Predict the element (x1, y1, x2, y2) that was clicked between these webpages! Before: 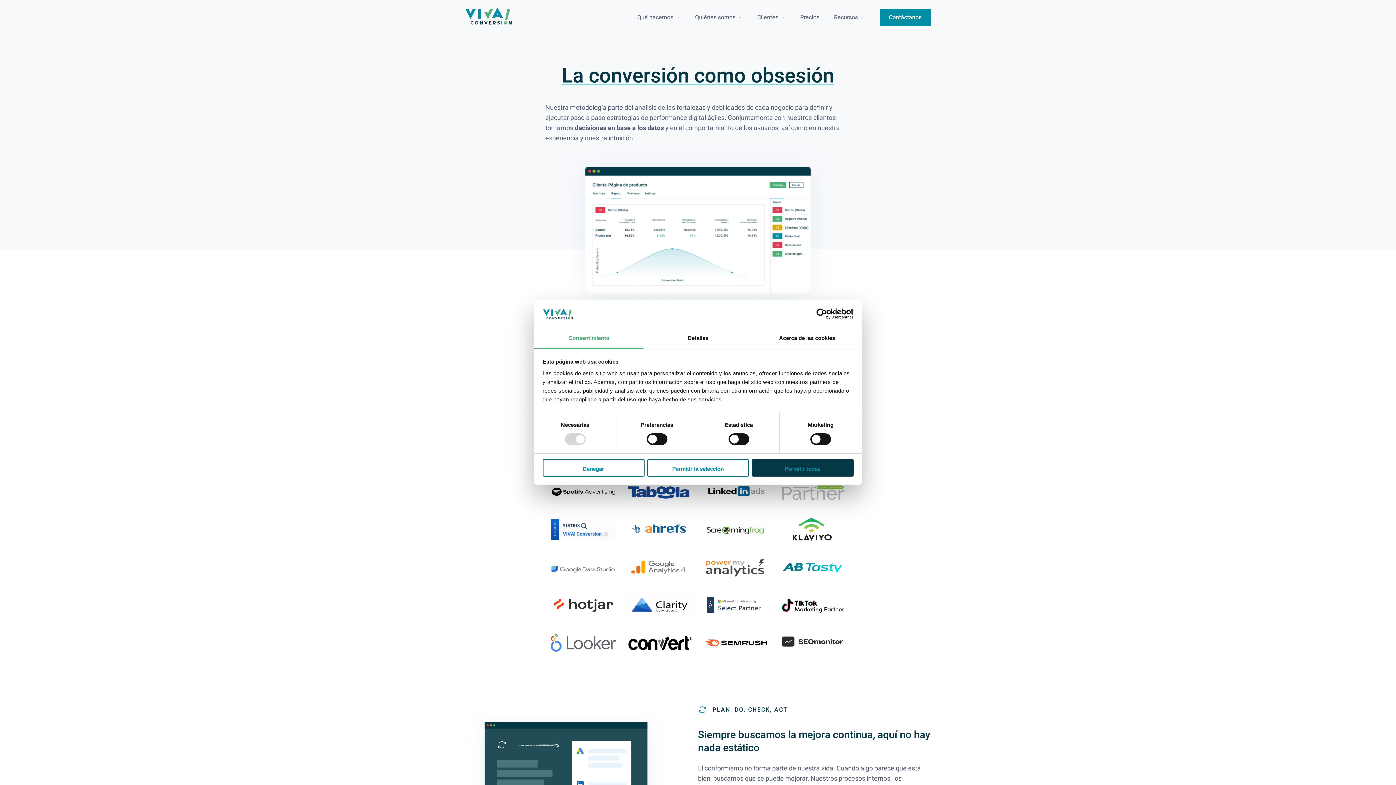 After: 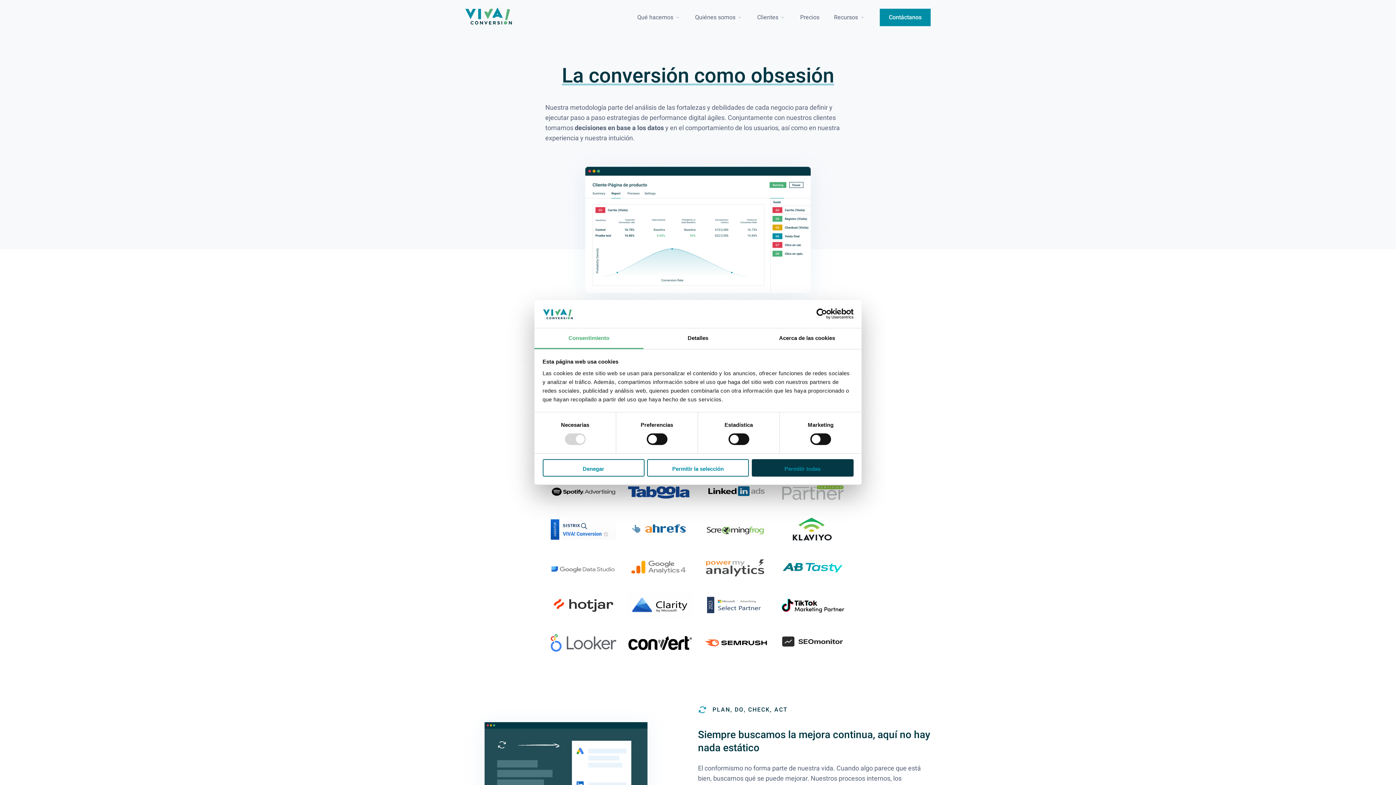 Action: bbox: (840, 482, 850, 501)